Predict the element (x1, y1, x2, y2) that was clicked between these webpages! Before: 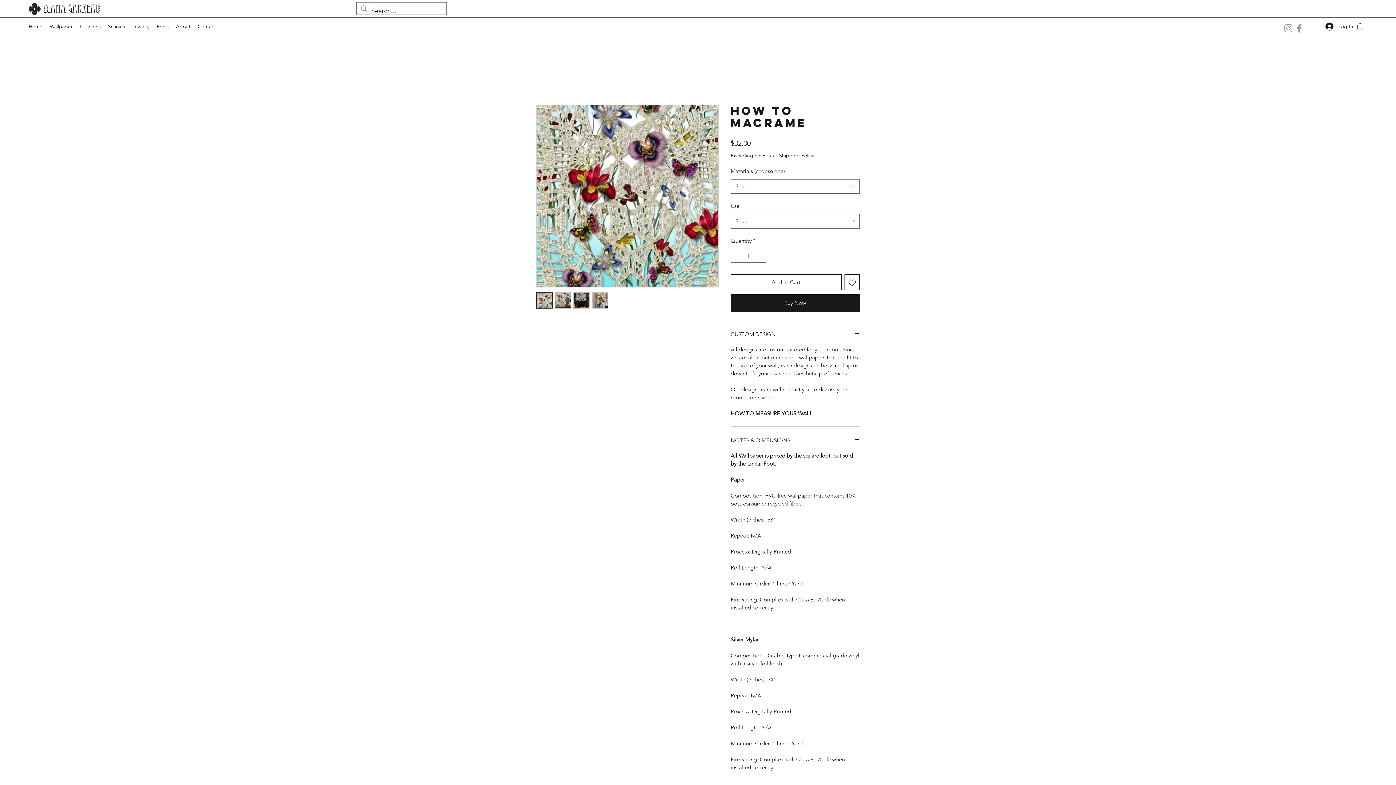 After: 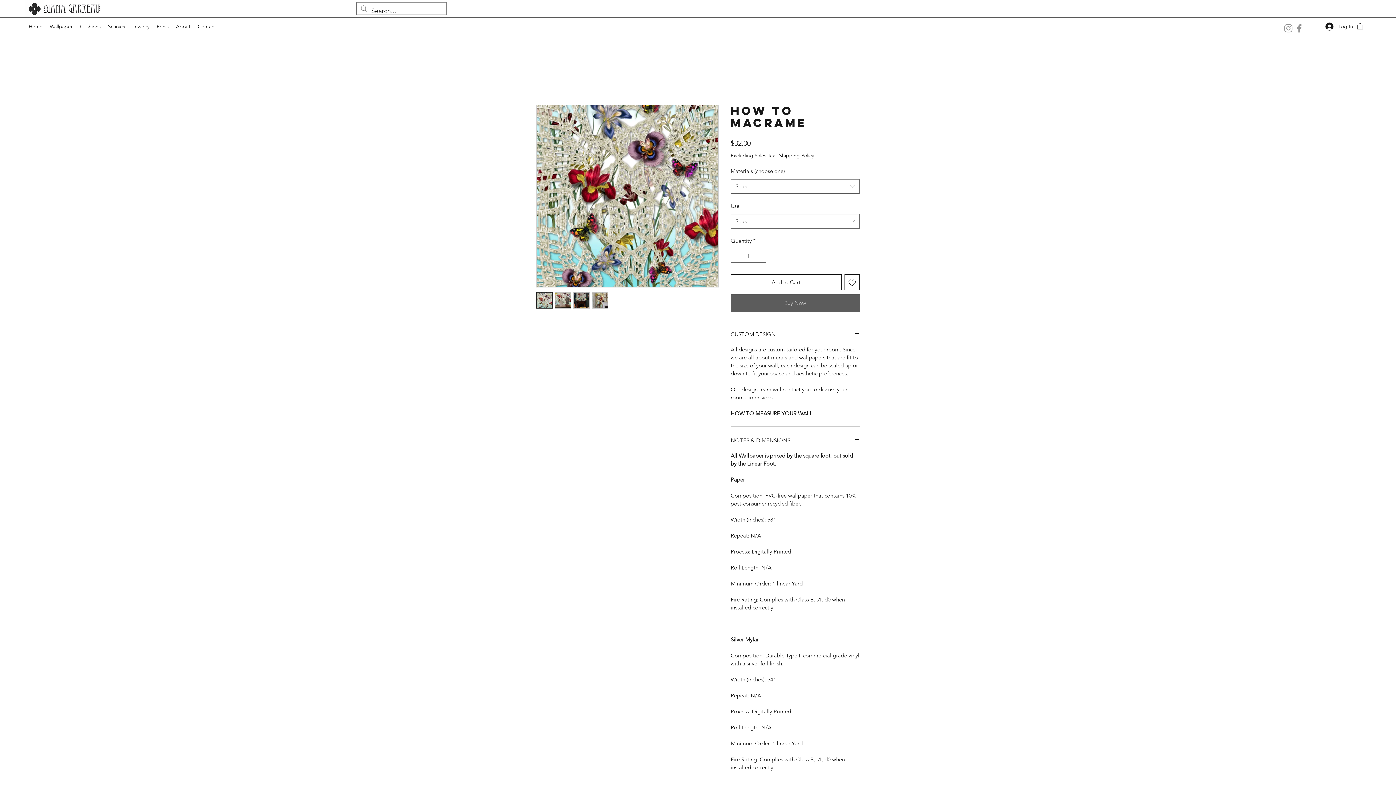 Action: bbox: (730, 294, 860, 311) label: Buy Now